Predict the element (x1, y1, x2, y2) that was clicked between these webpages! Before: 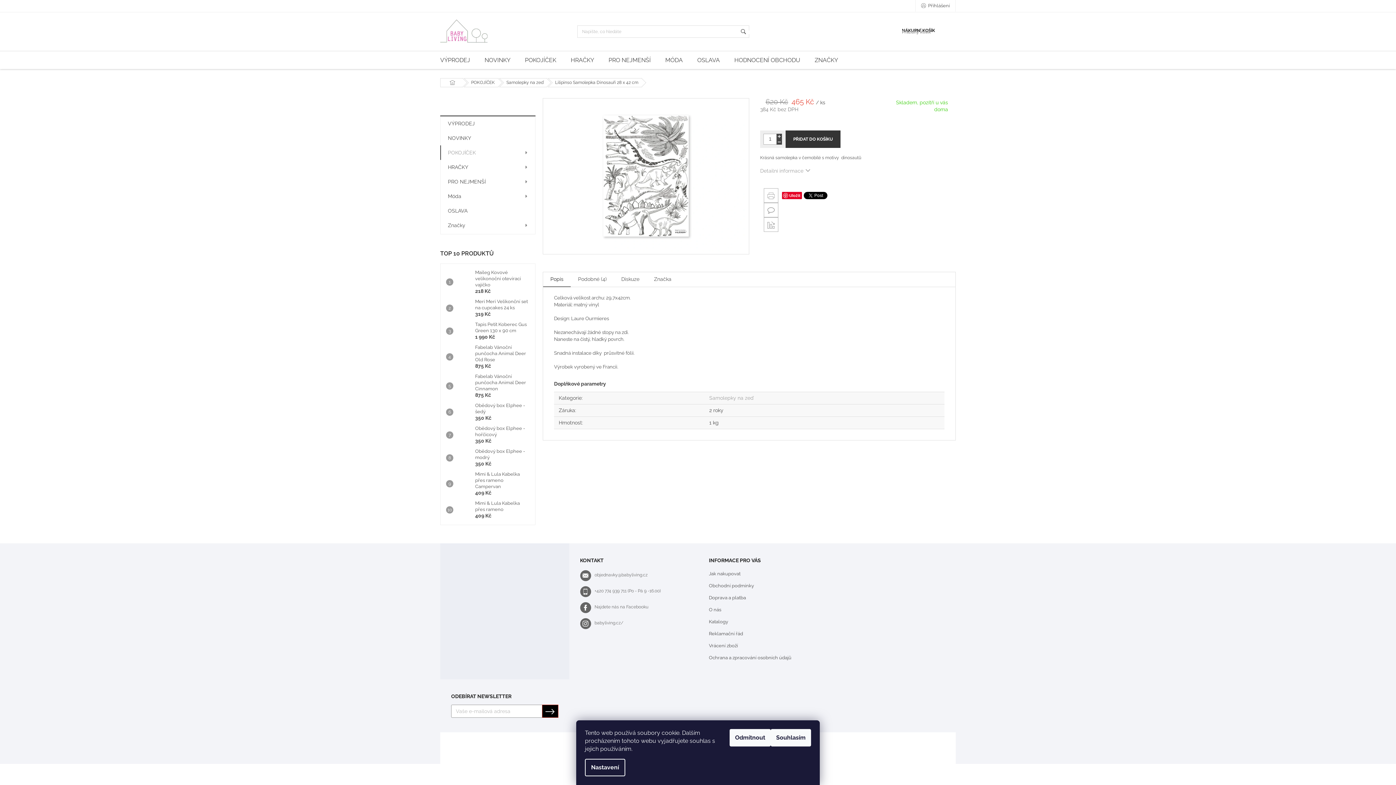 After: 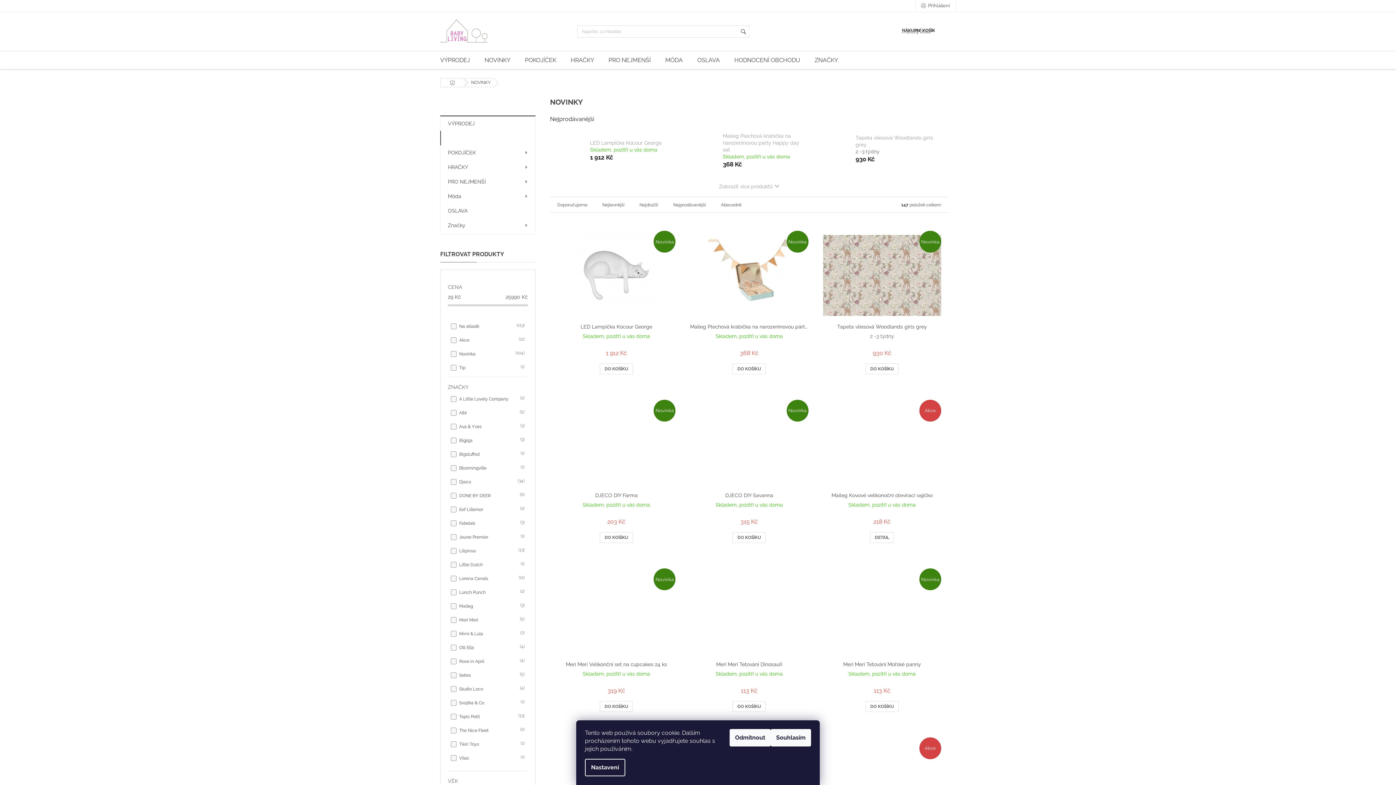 Action: label: NOVINKY  bbox: (440, 130, 535, 145)